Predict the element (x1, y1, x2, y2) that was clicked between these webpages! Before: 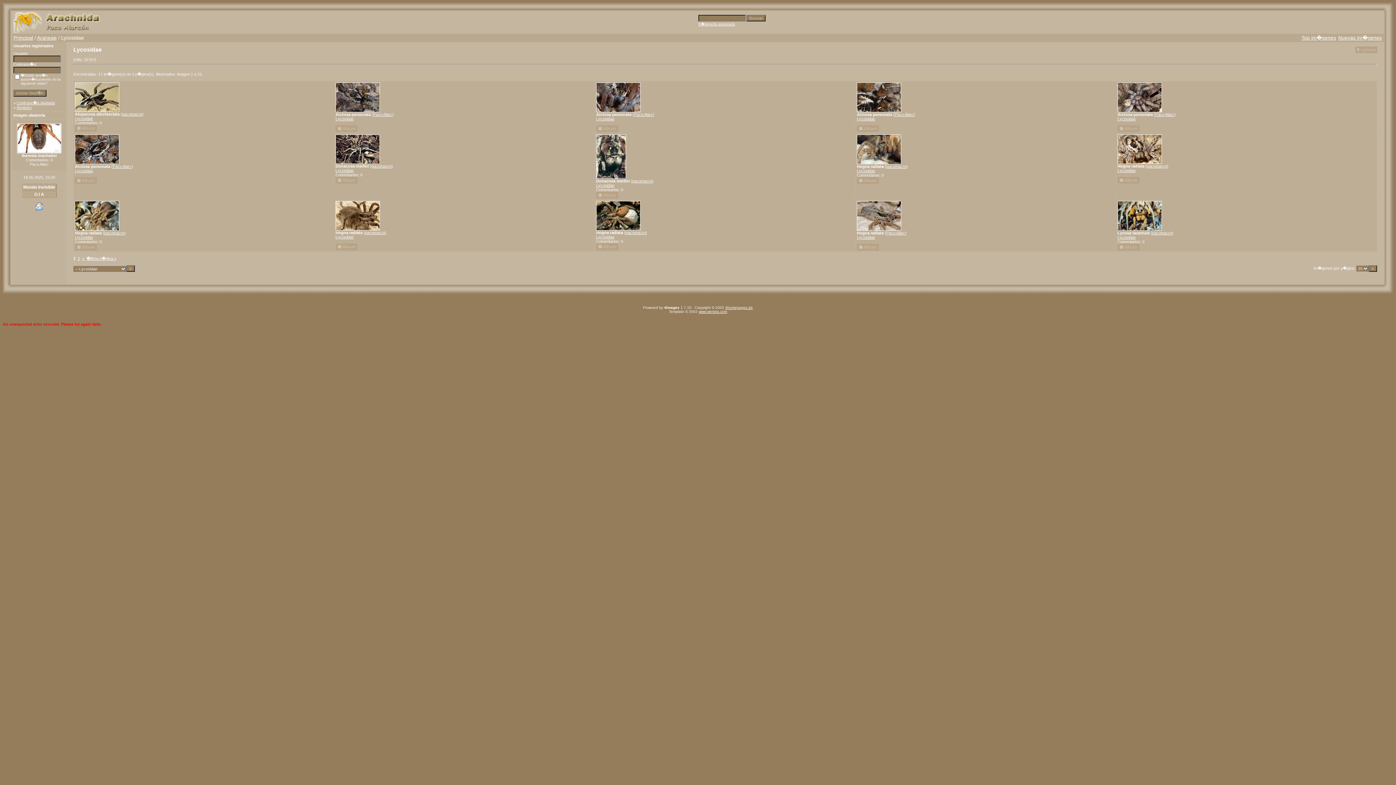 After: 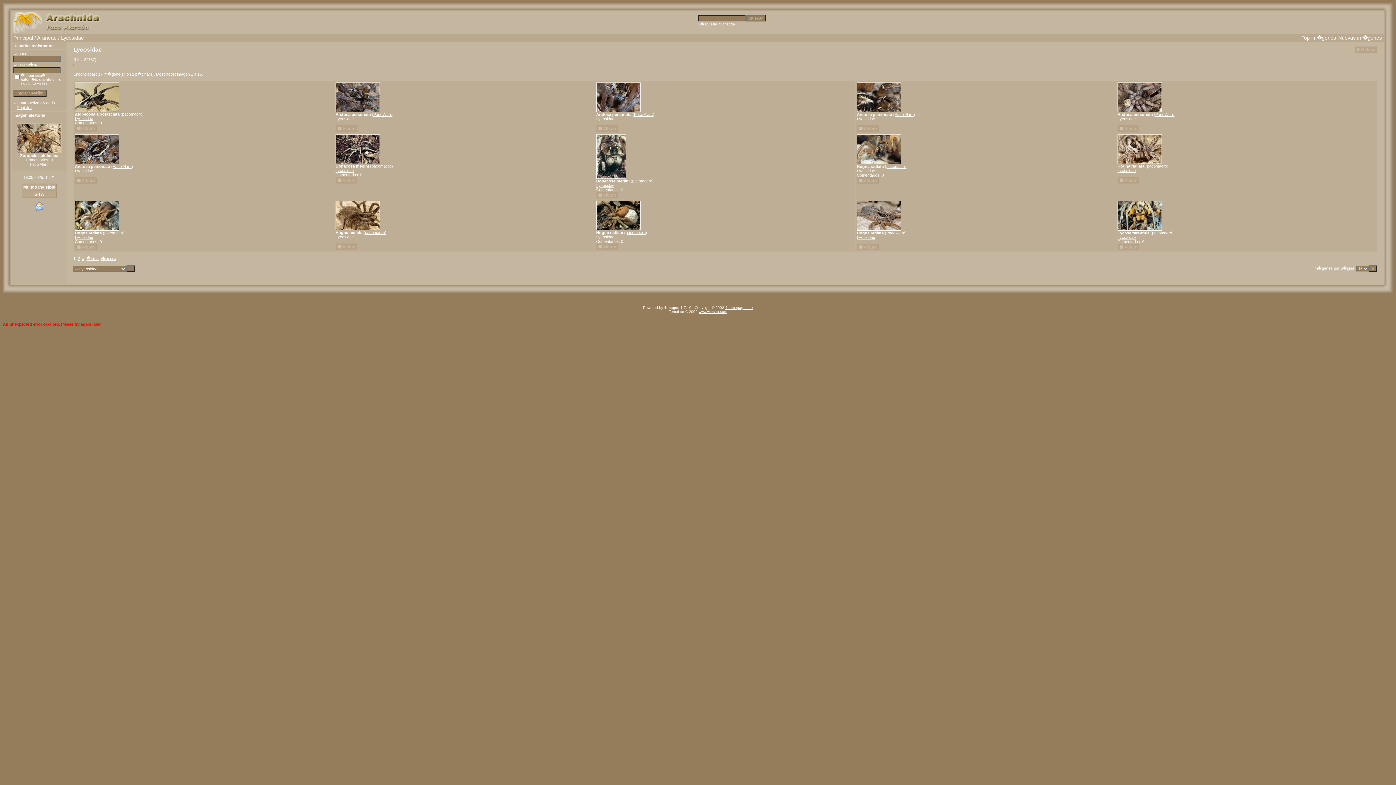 Action: label: Lycosidae bbox: (335, 234, 353, 239)